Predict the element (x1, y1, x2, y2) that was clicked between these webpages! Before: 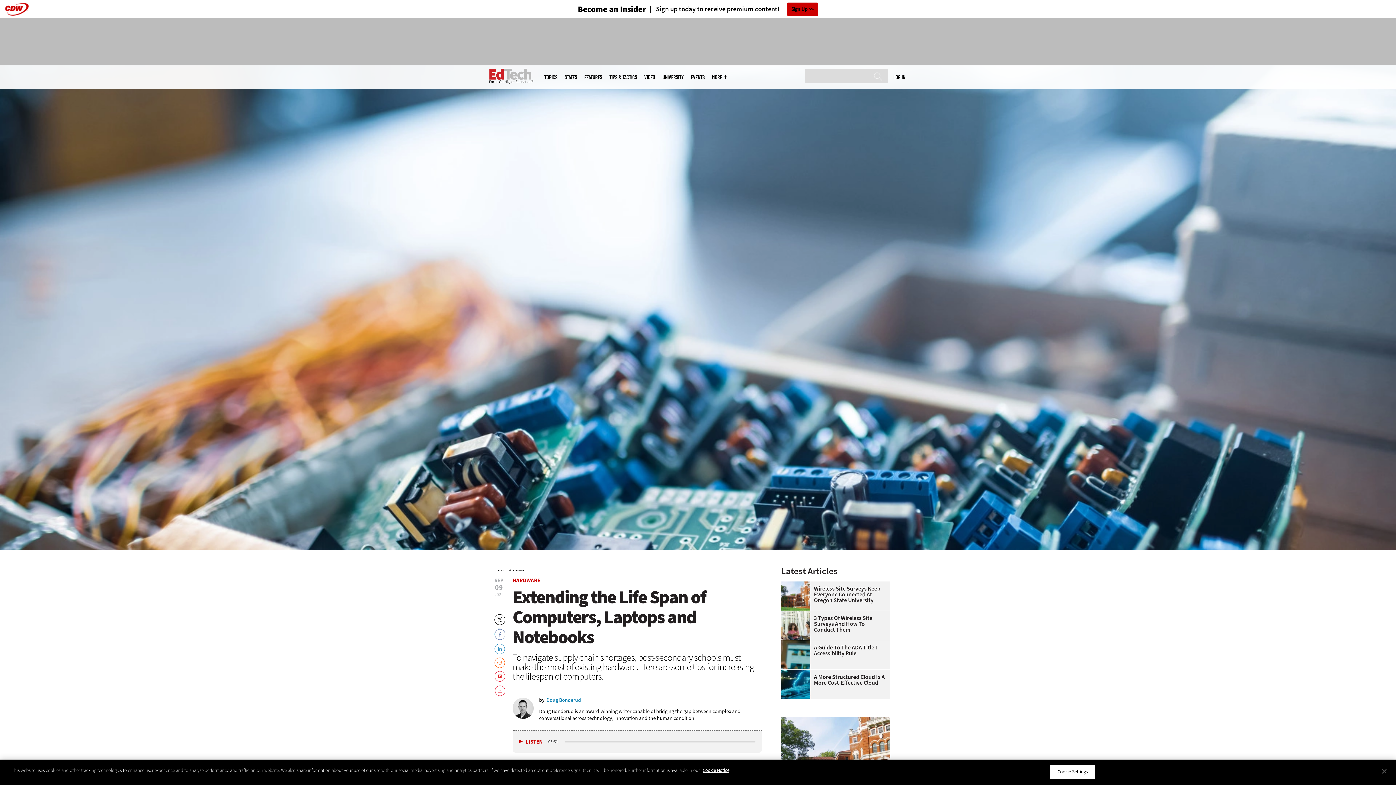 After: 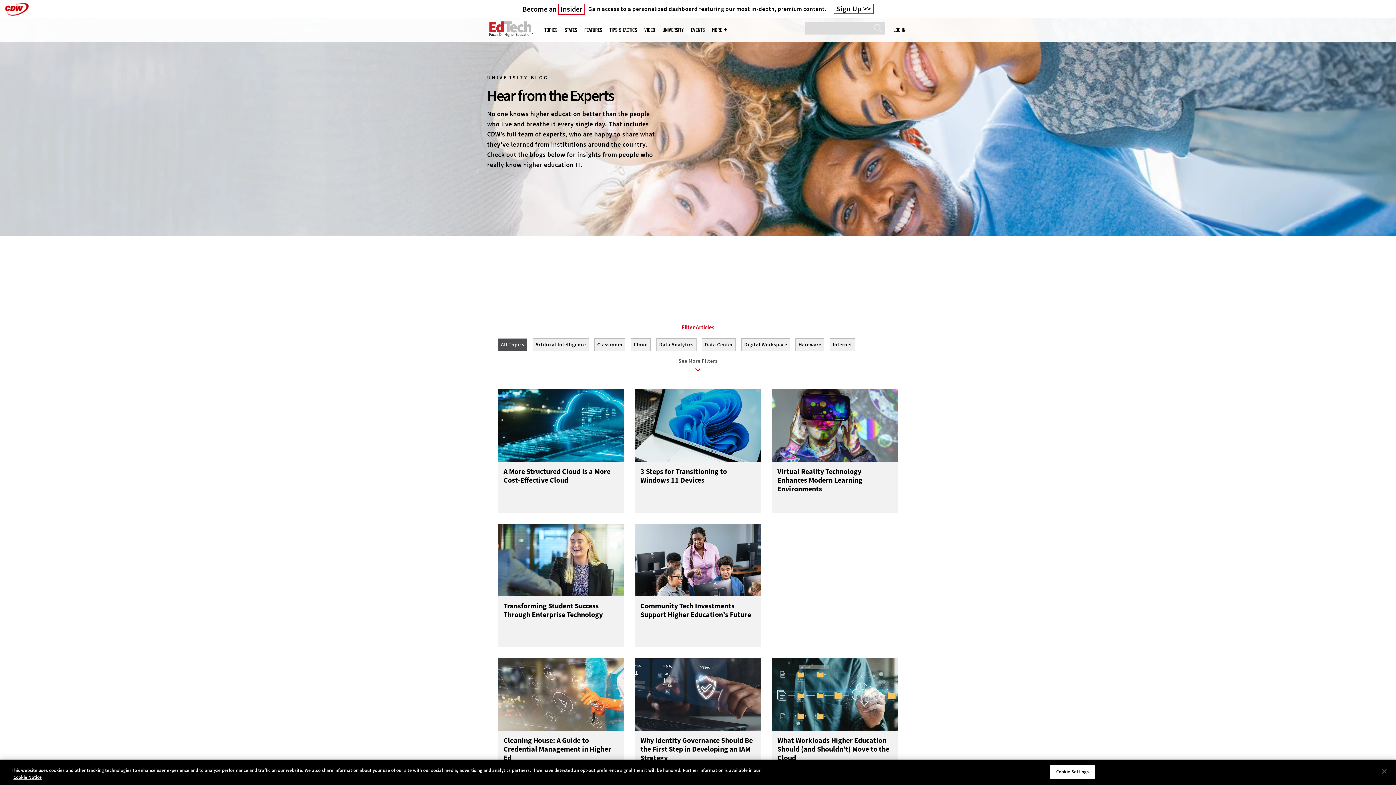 Action: bbox: (662, 74, 683, 80) label: UNIVERSITY